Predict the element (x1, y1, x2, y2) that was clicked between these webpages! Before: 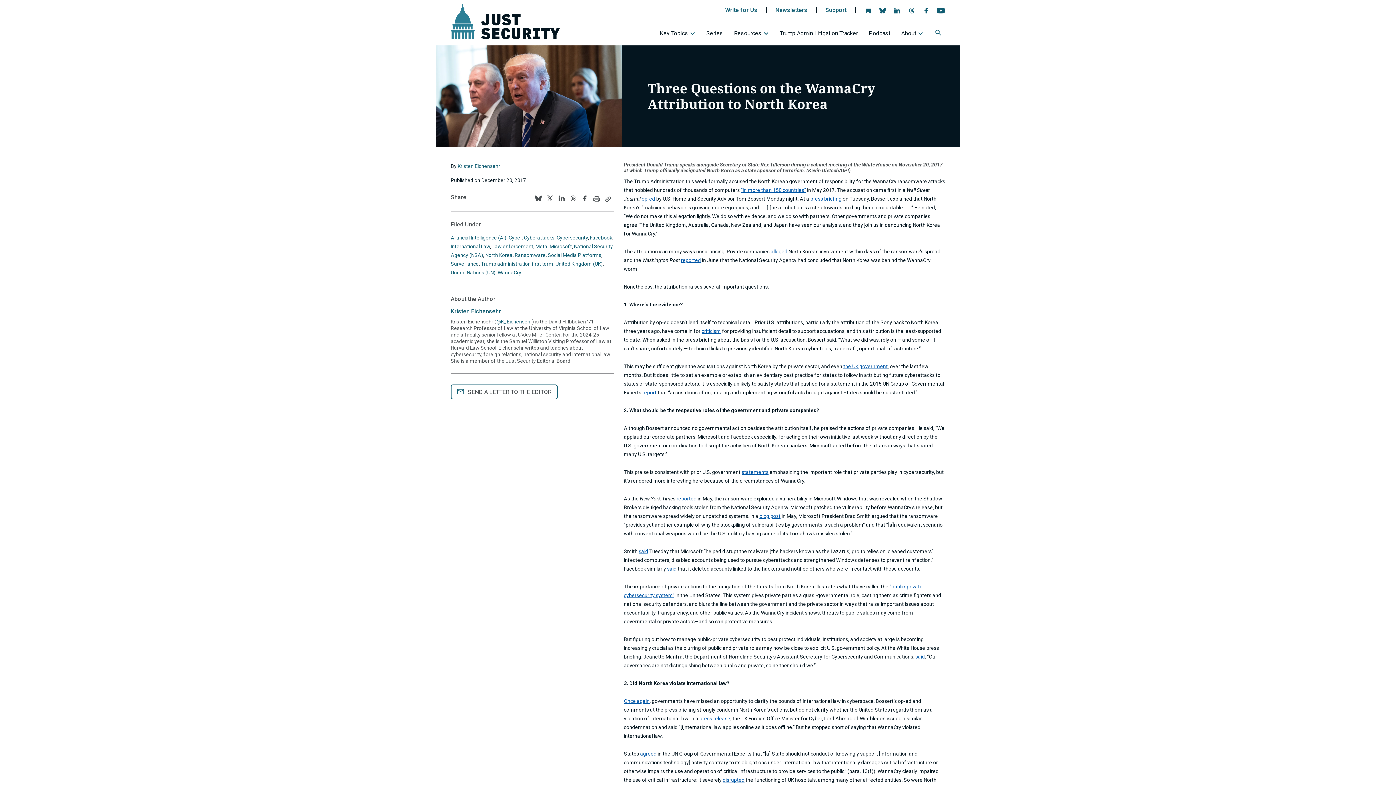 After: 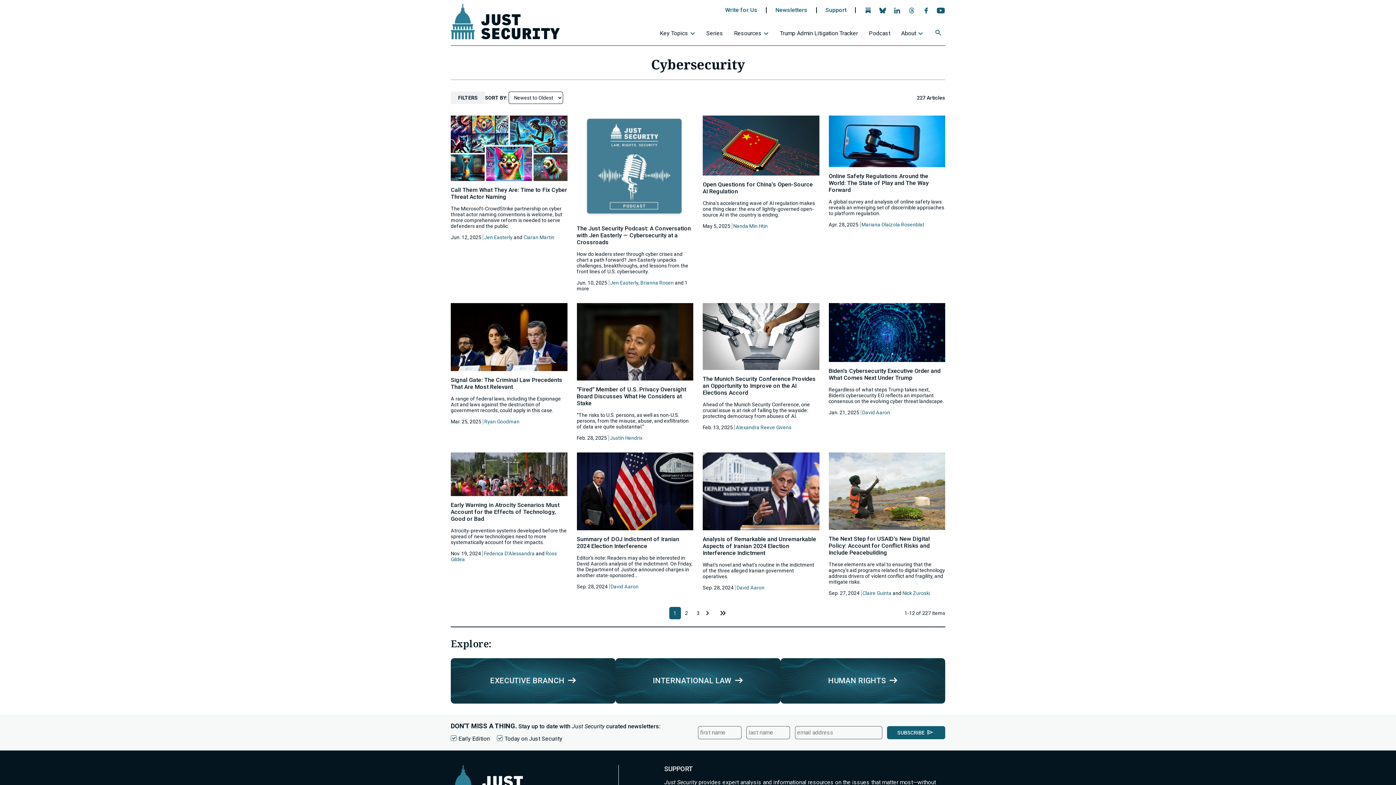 Action: bbox: (556, 234, 588, 240) label: Cybersecurity